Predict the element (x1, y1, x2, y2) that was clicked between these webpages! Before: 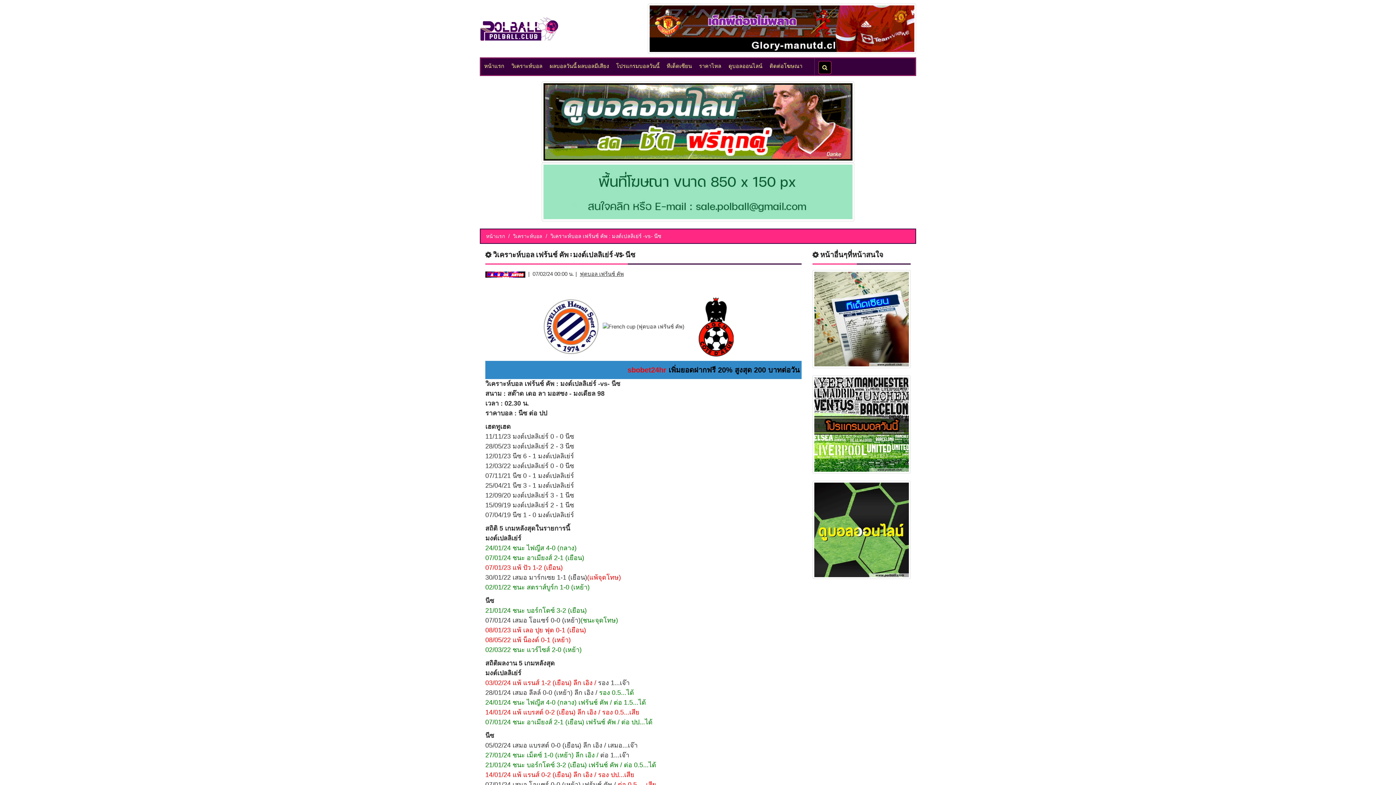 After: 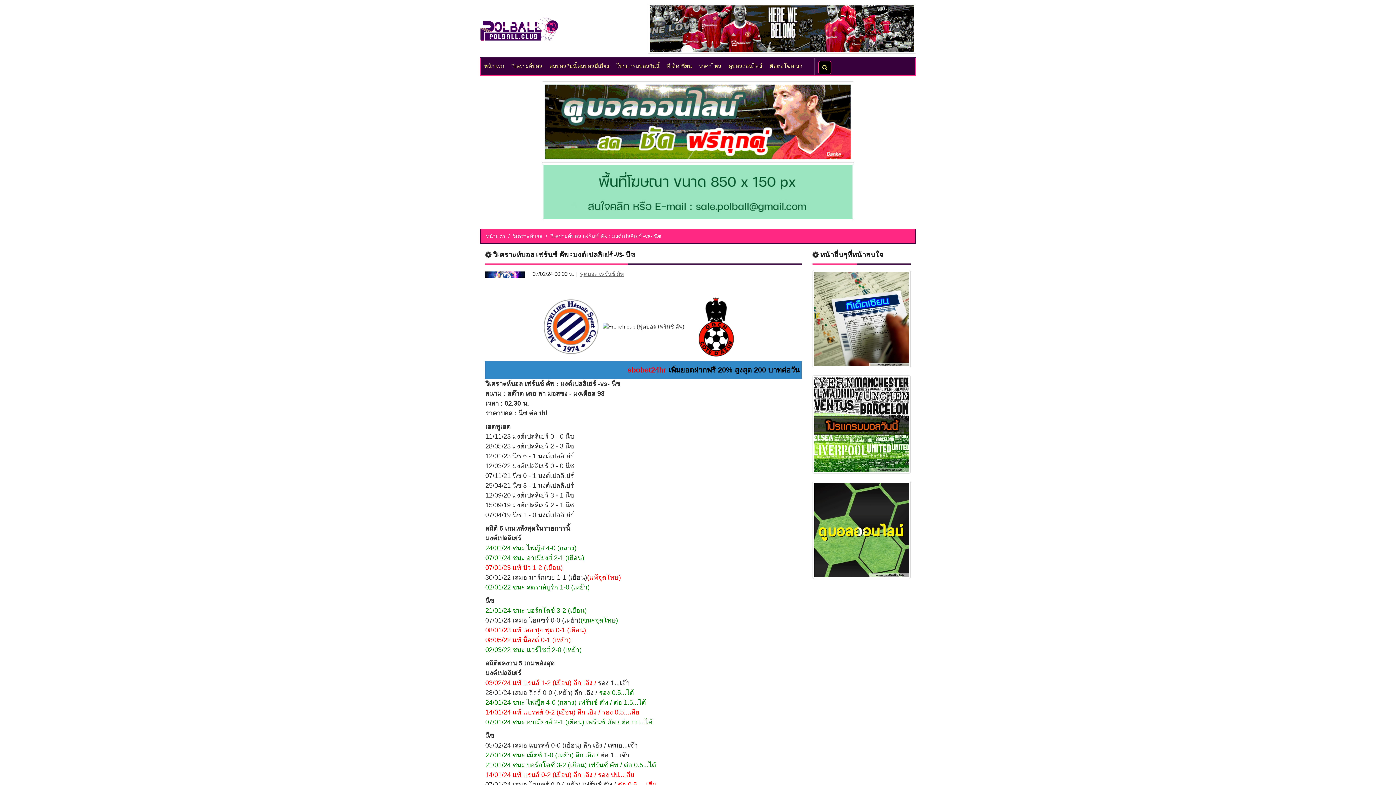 Action: bbox: (580, 270, 624, 277) label: ฟุตบอล เฟร้นช์ คัพ